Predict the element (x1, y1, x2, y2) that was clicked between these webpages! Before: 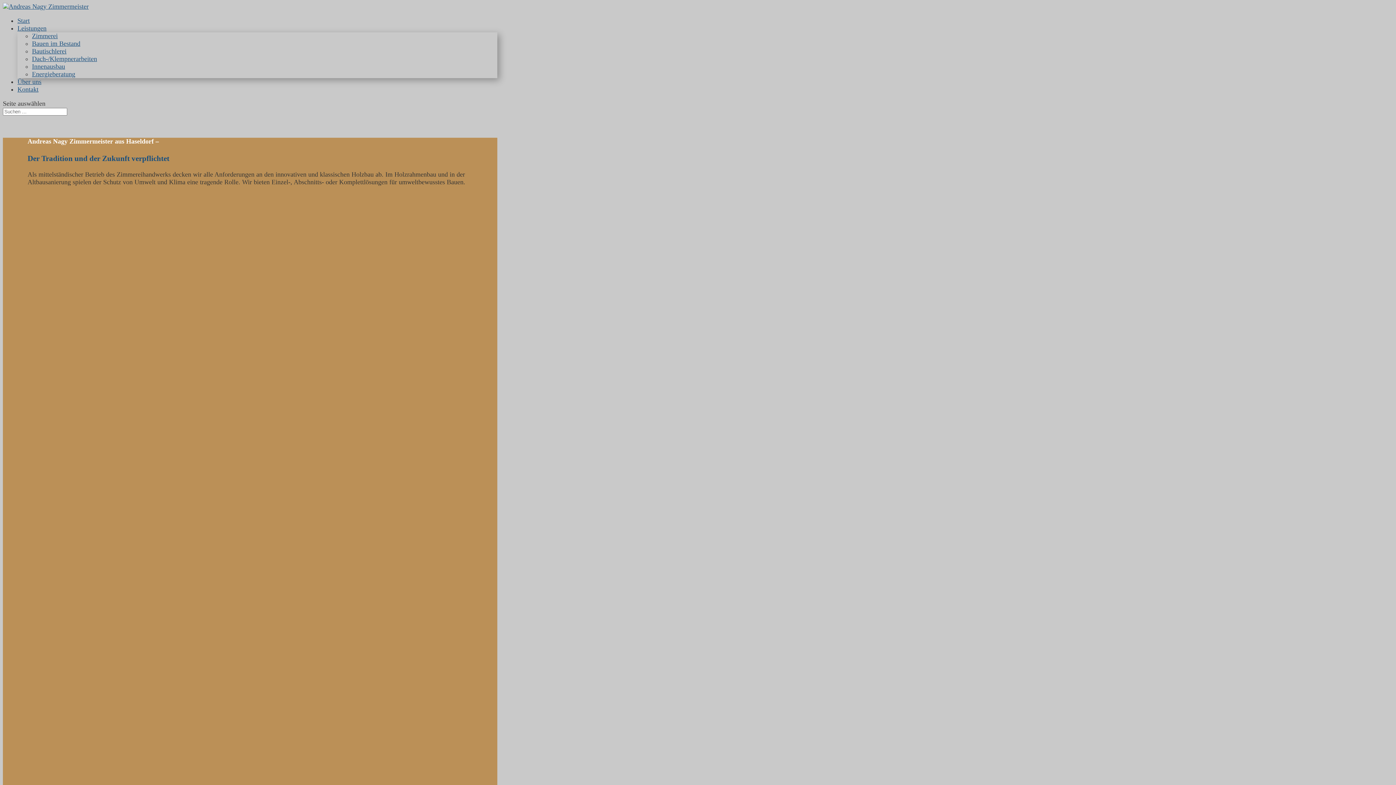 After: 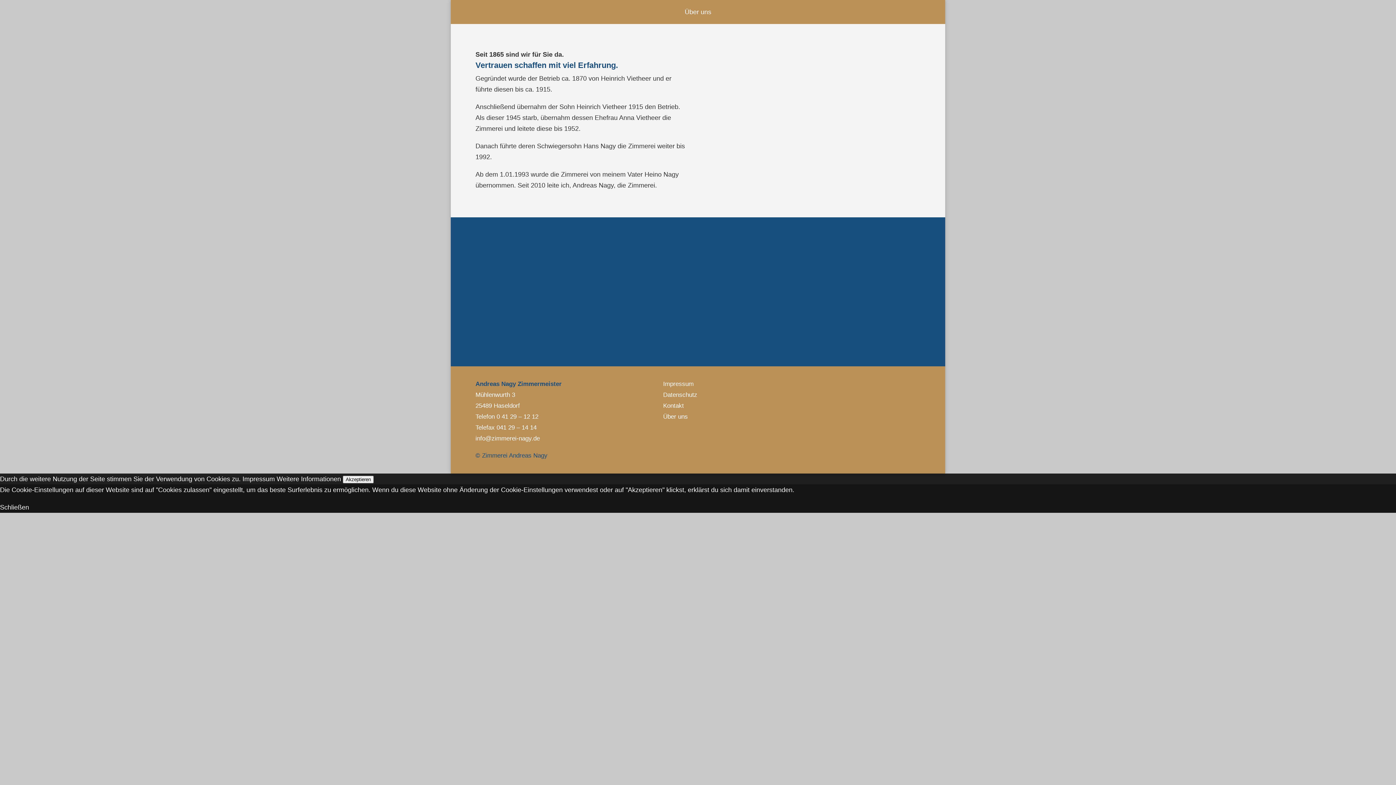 Action: label: Über uns bbox: (17, 78, 41, 85)